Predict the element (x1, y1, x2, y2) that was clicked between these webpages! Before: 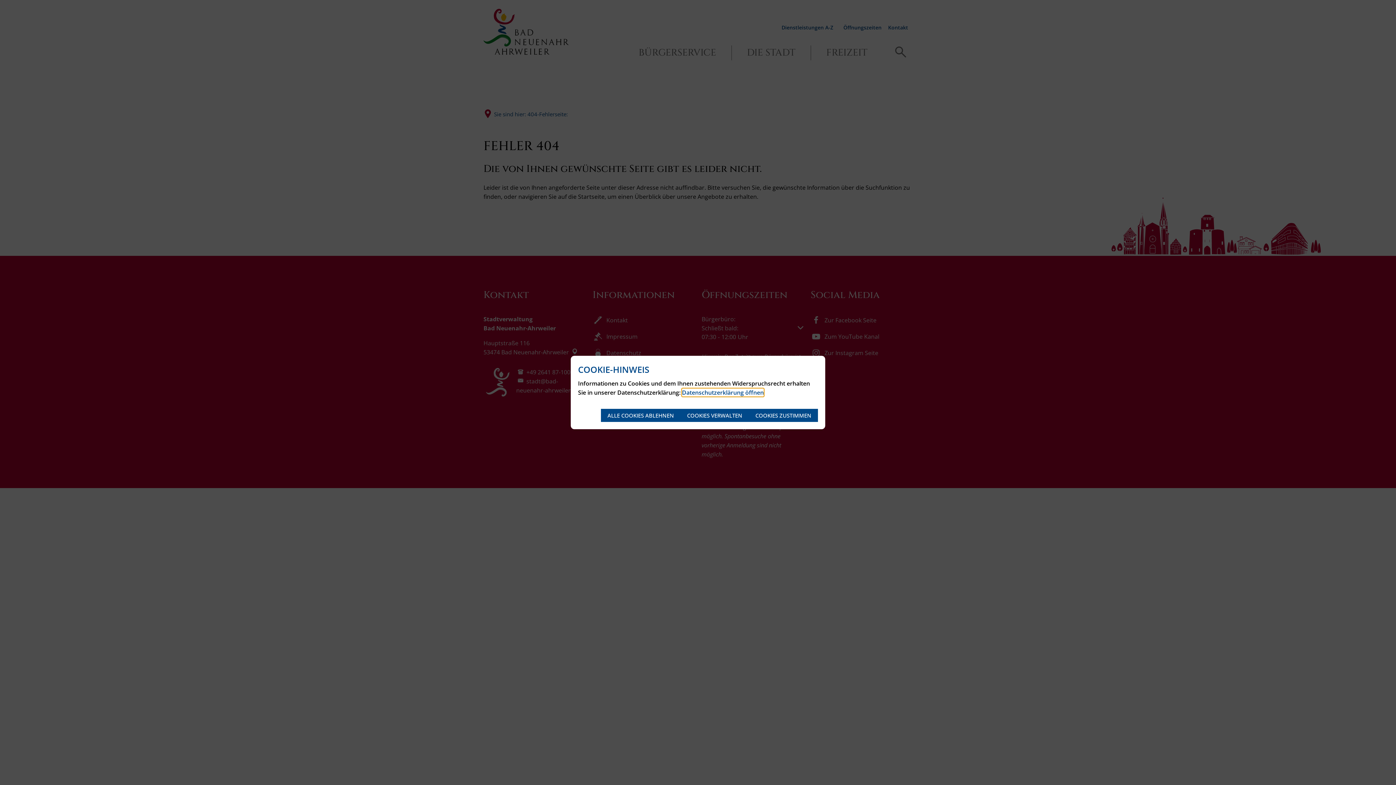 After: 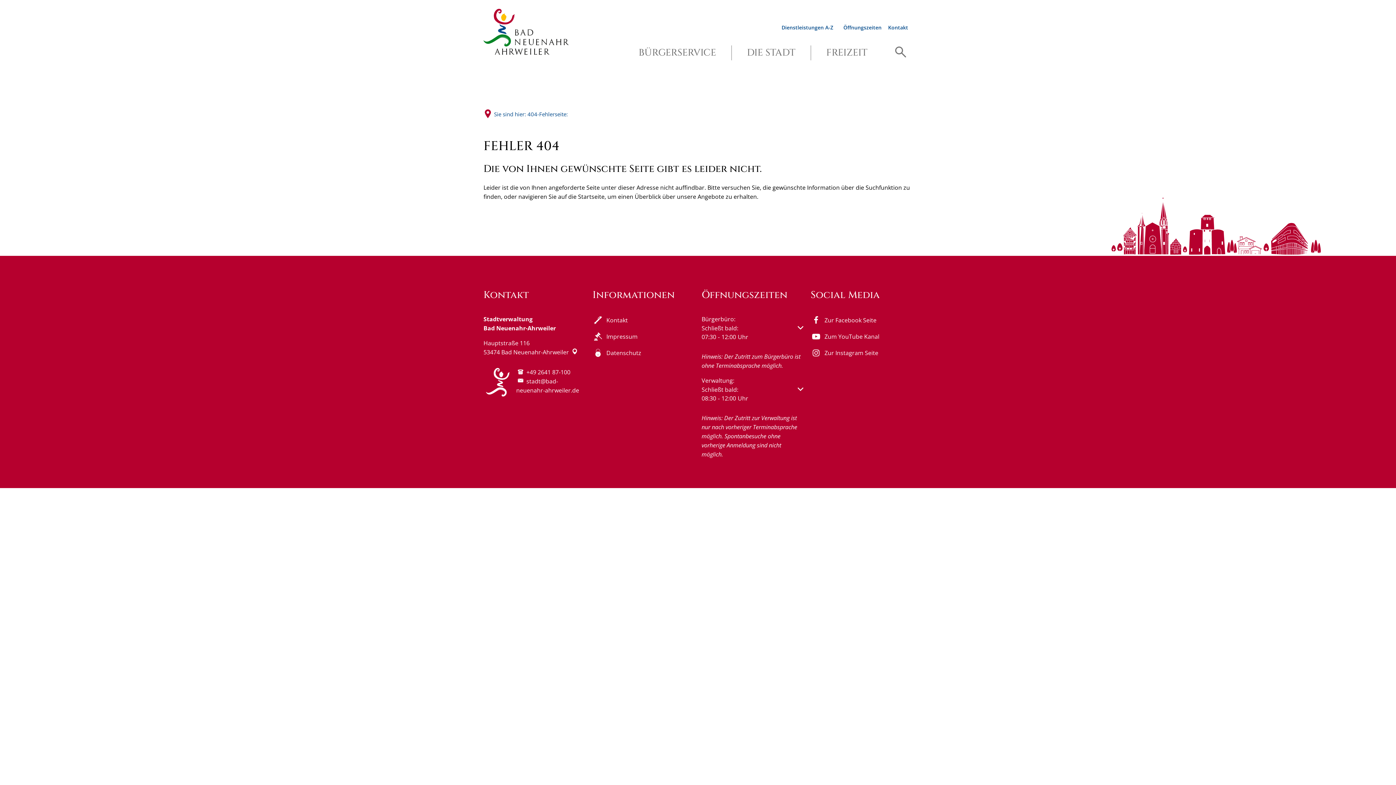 Action: bbox: (749, 409, 818, 422) label: COOKIES ZUSTIMMEN